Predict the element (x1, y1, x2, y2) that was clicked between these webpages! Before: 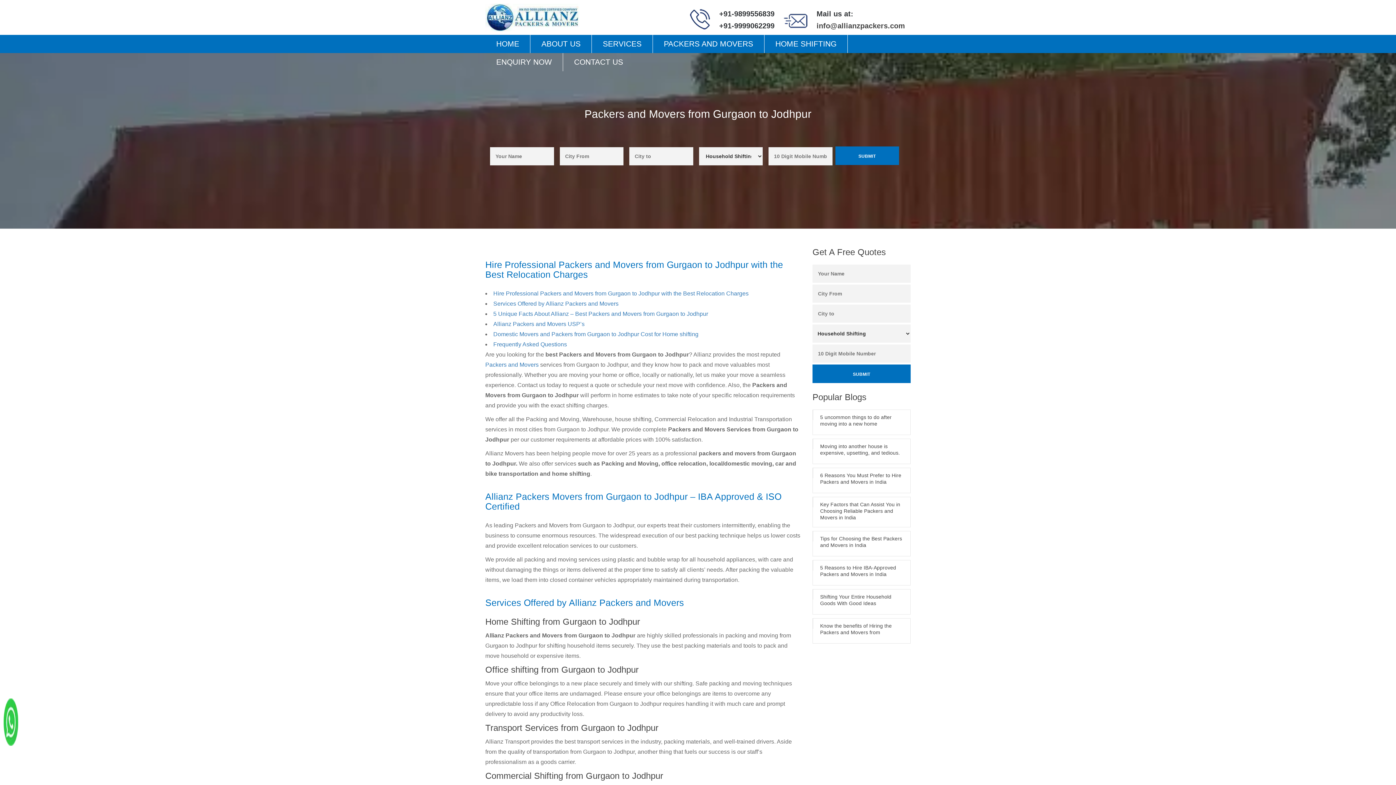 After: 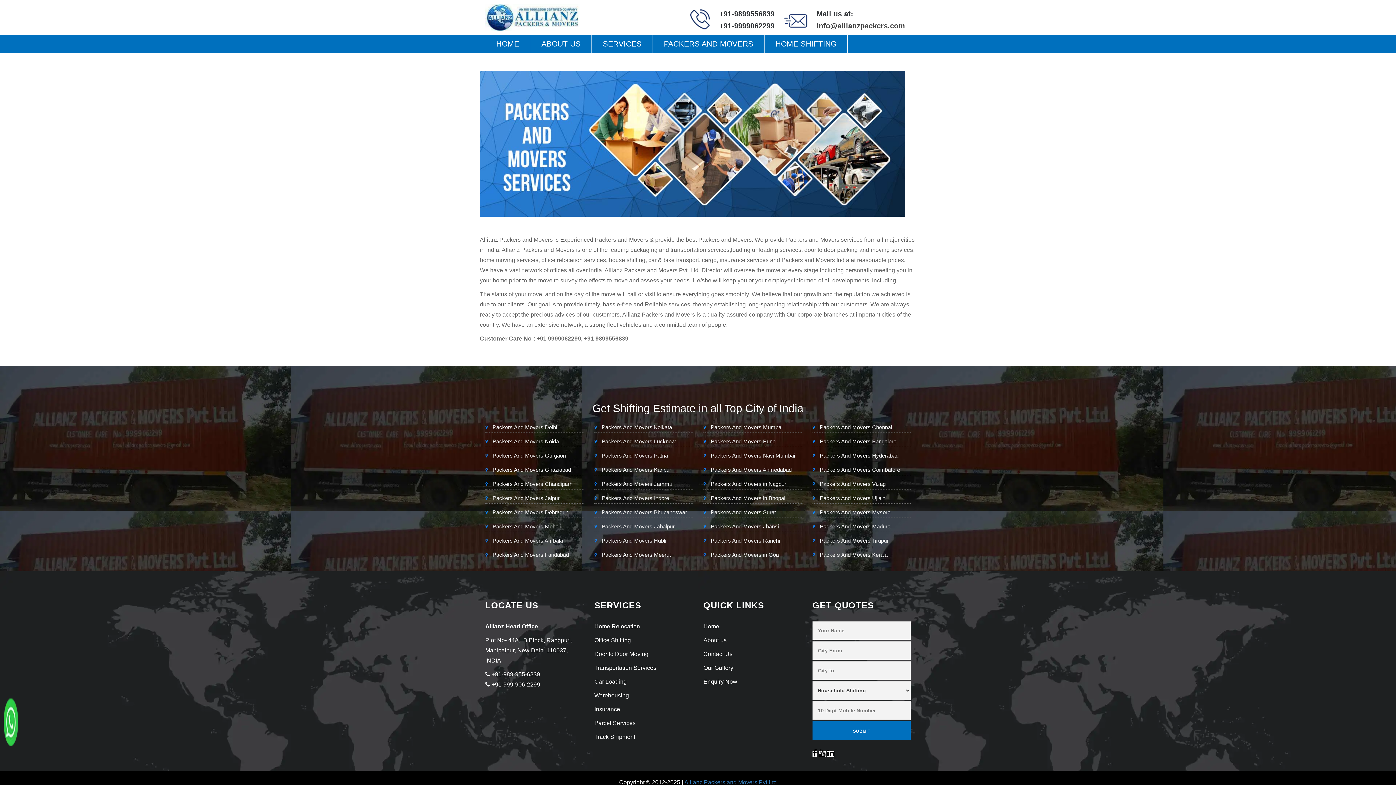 Action: label: ABOUT US bbox: (530, 34, 591, 53)